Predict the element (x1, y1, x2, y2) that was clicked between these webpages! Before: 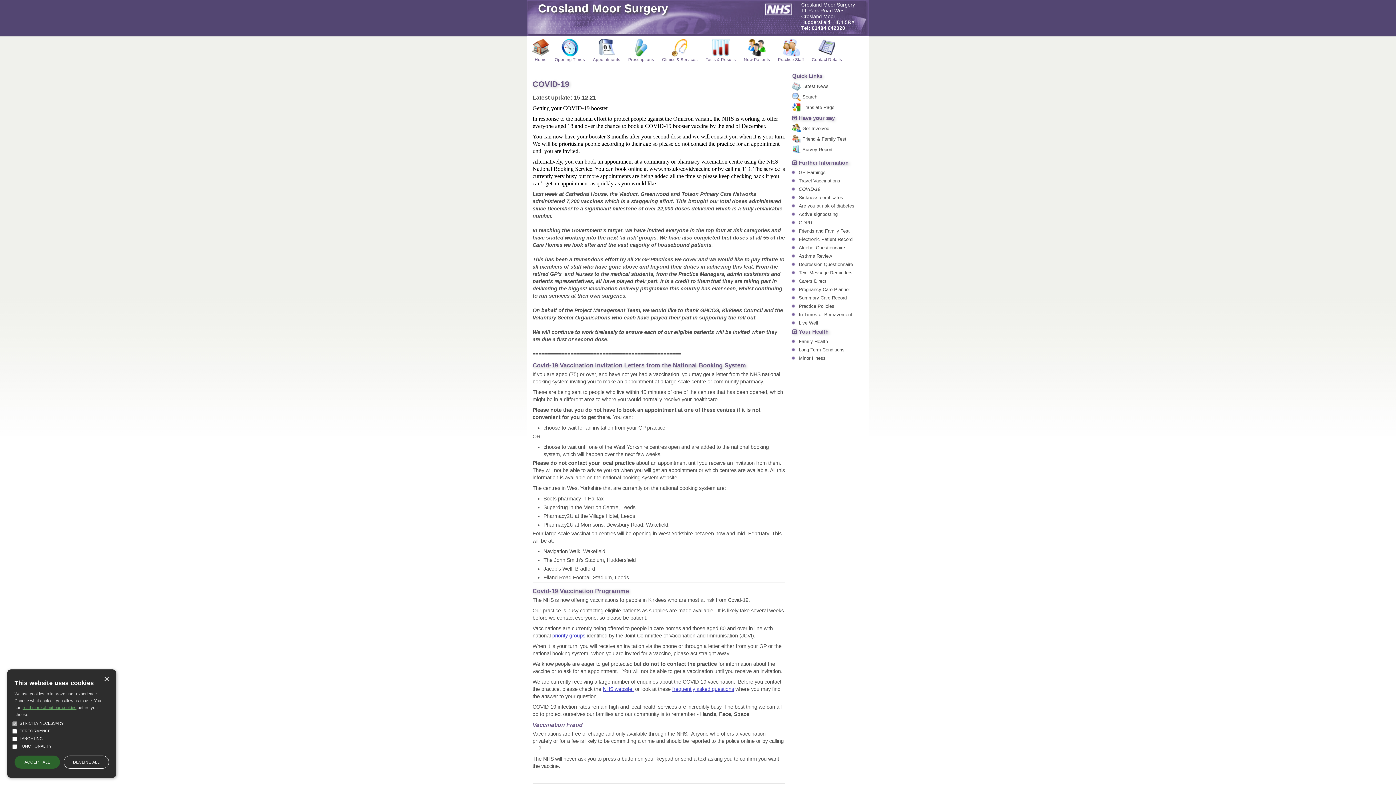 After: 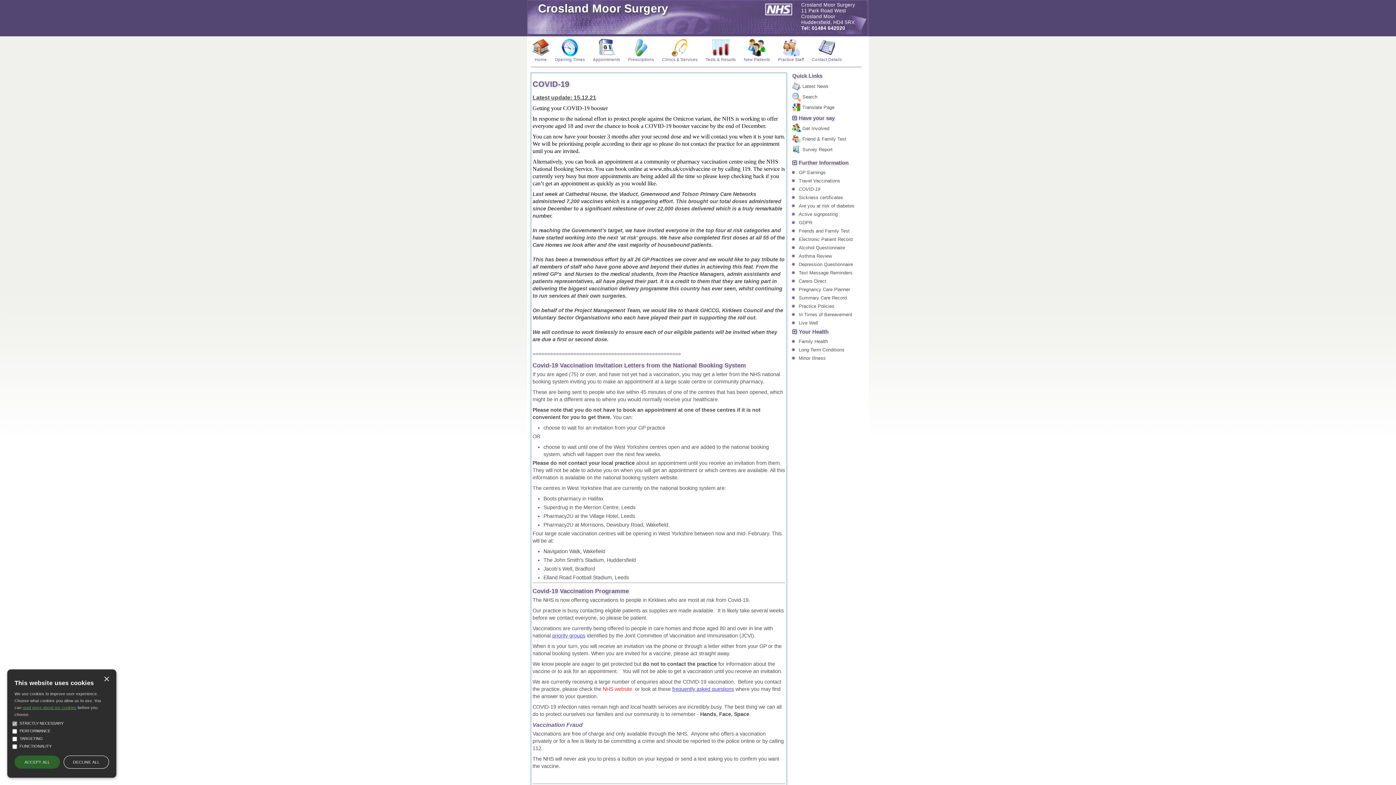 Action: label: NHS website  bbox: (602, 686, 633, 692)